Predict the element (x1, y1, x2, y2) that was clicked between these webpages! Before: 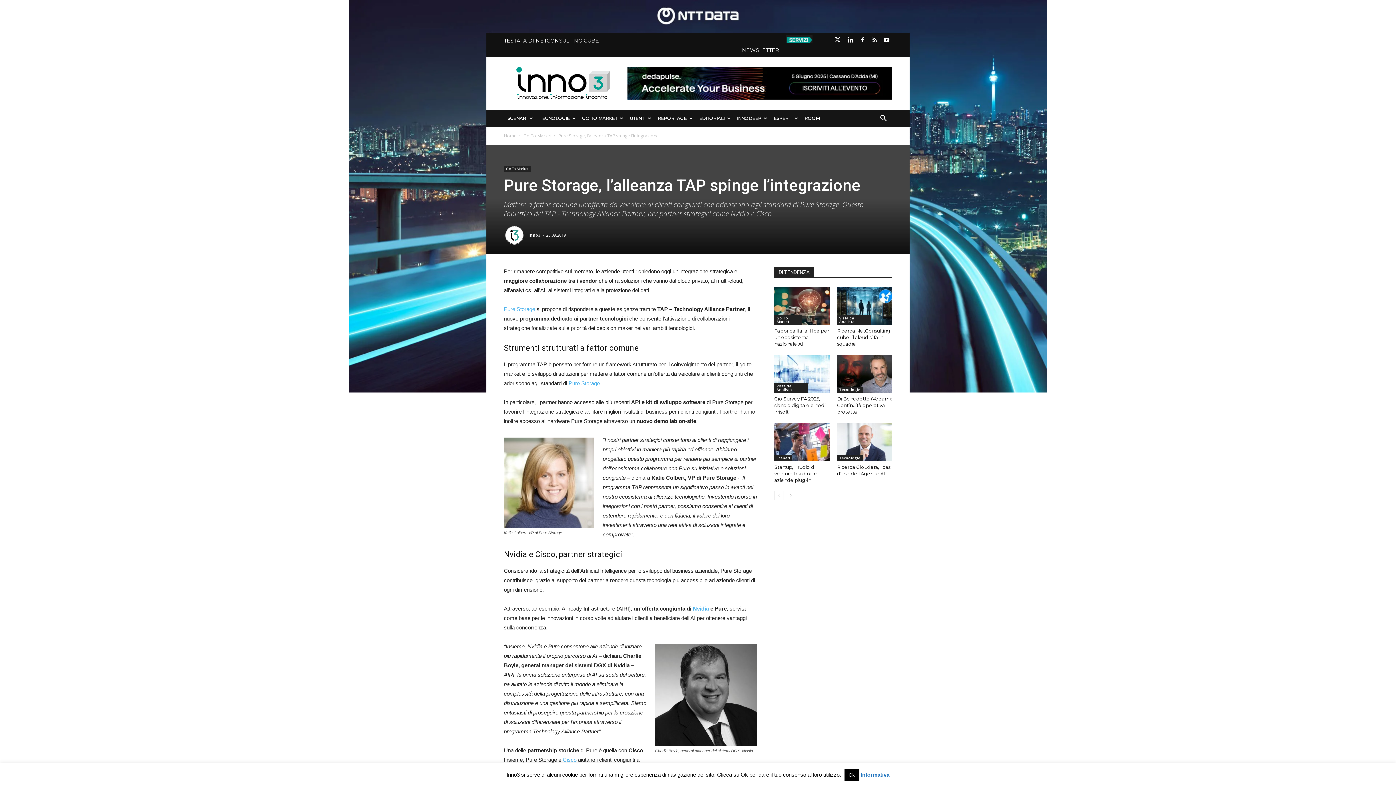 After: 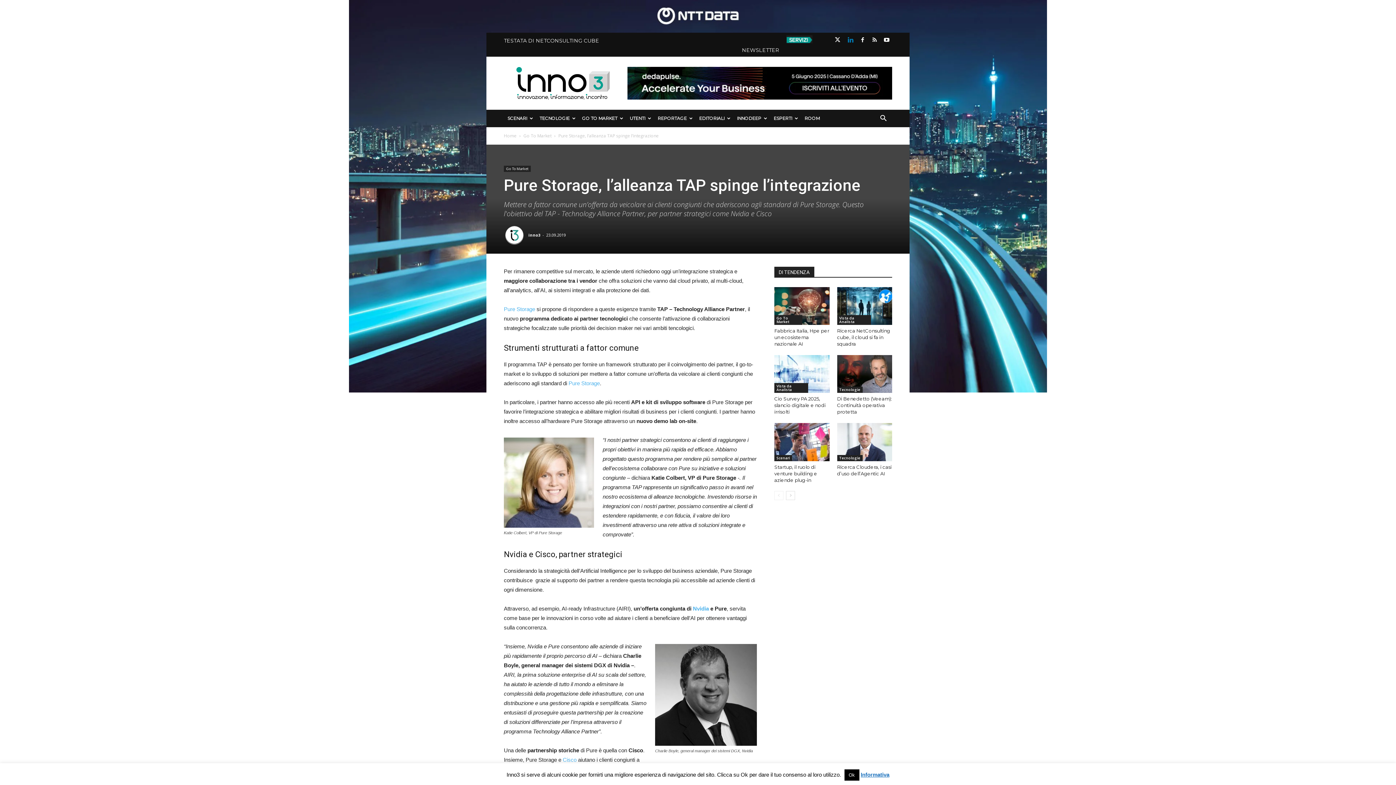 Action: bbox: (845, 35, 856, 46)